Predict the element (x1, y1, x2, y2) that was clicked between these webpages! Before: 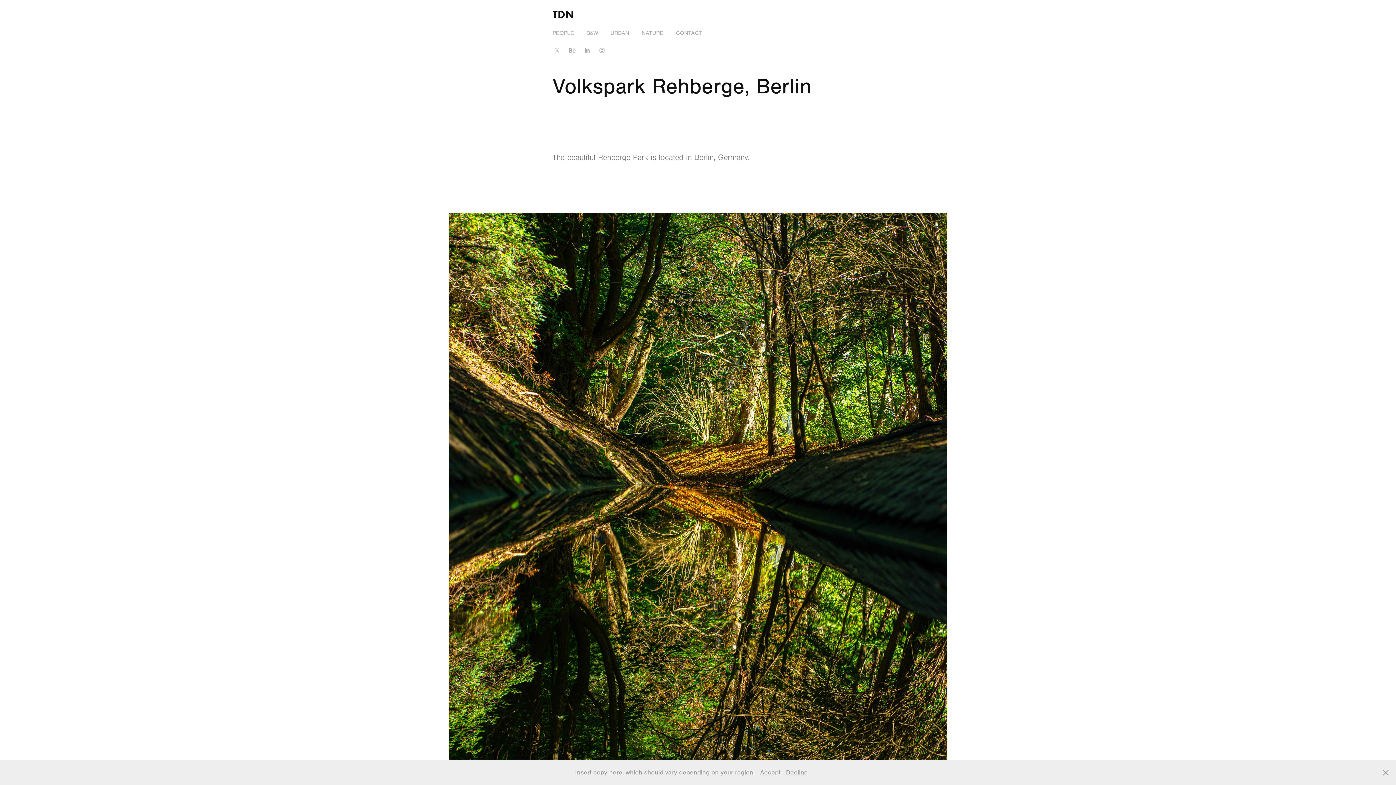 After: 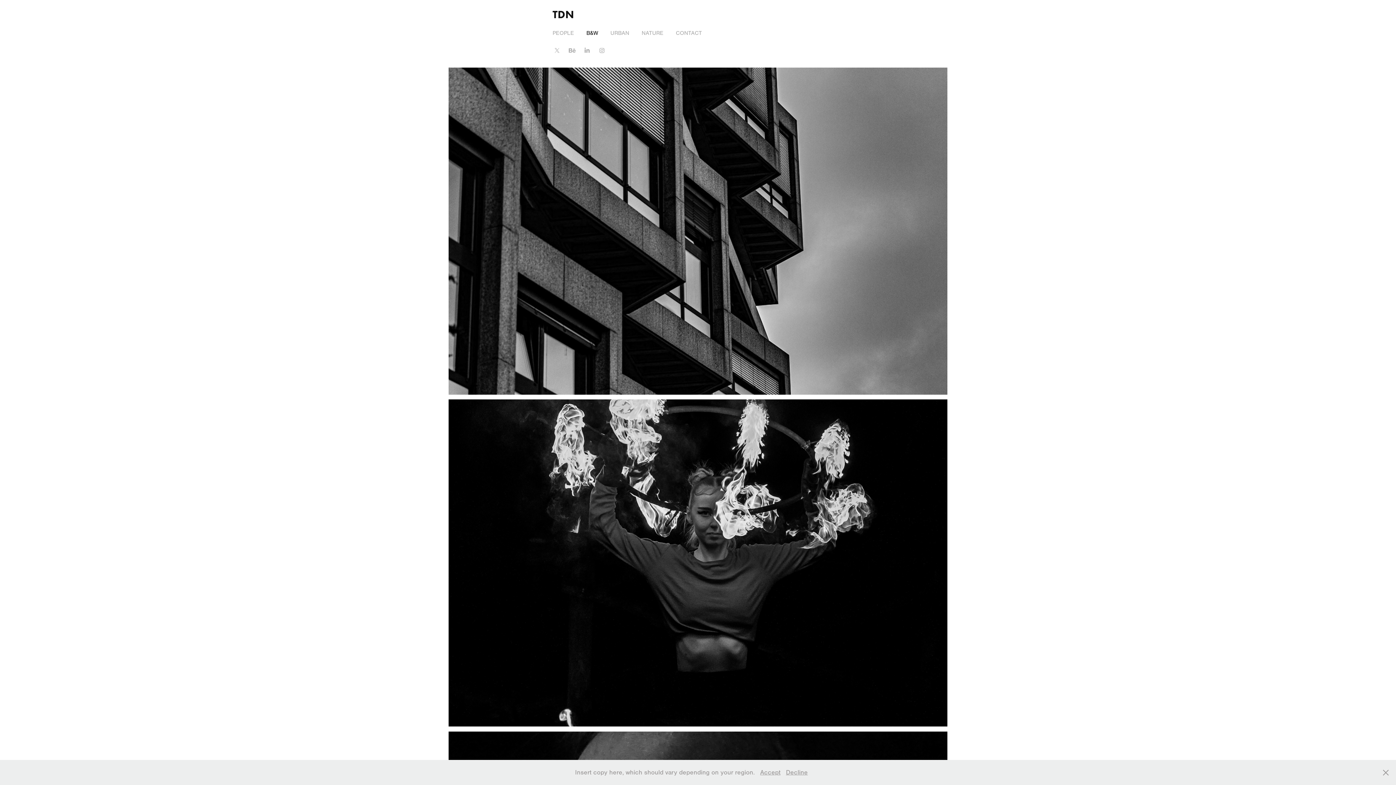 Action: label: B&W bbox: (586, 29, 598, 36)